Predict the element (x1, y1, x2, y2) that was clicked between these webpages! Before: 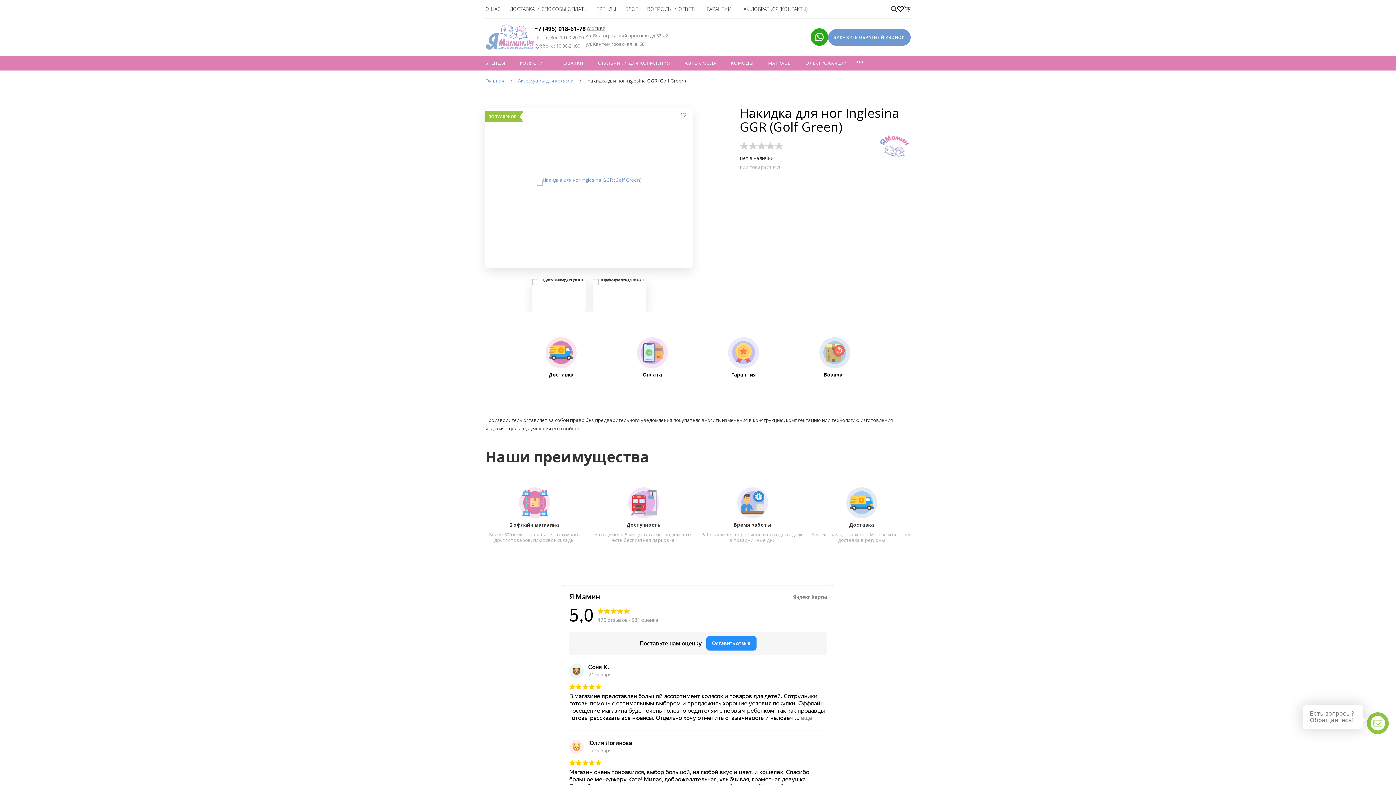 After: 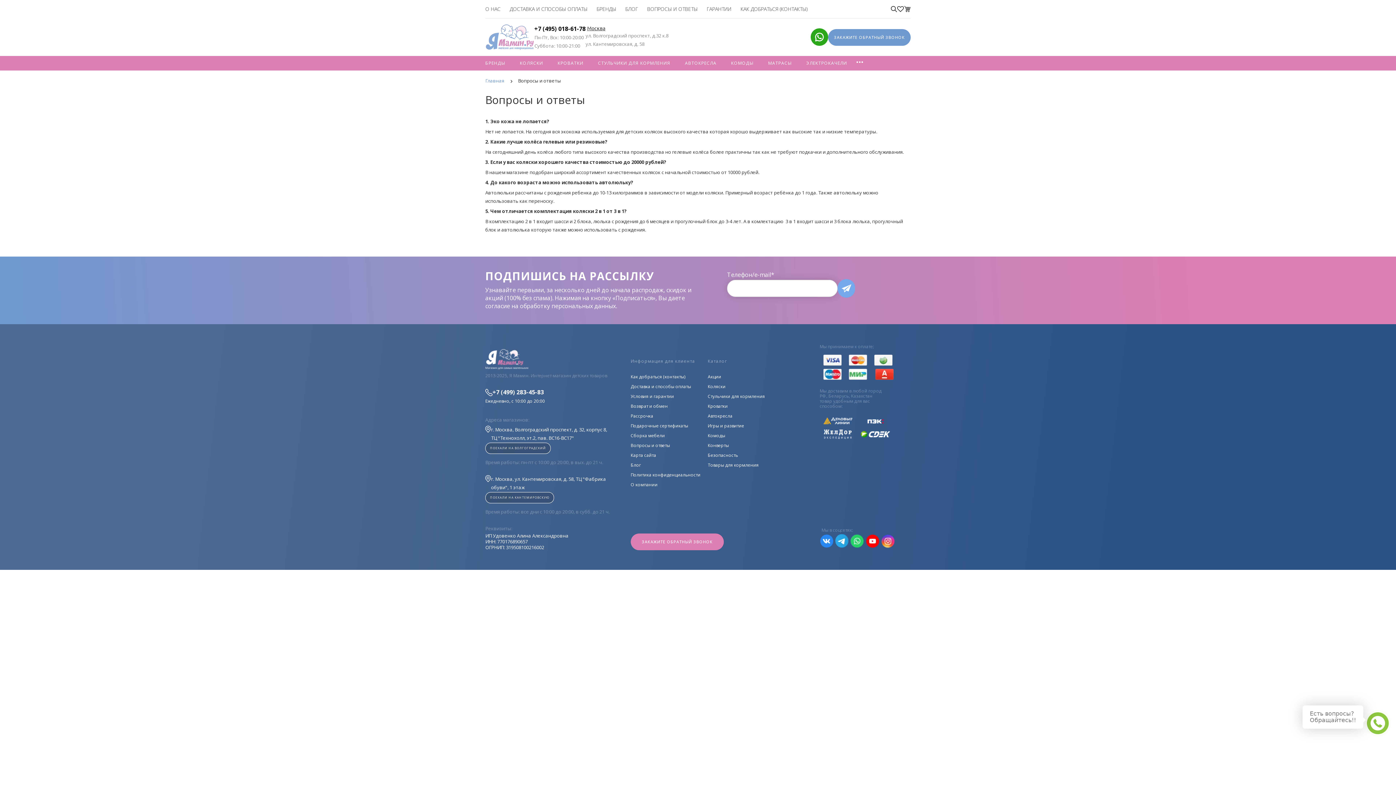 Action: bbox: (647, 5, 697, 12) label: ВОПРОСЫ И ОТВЕТЫ